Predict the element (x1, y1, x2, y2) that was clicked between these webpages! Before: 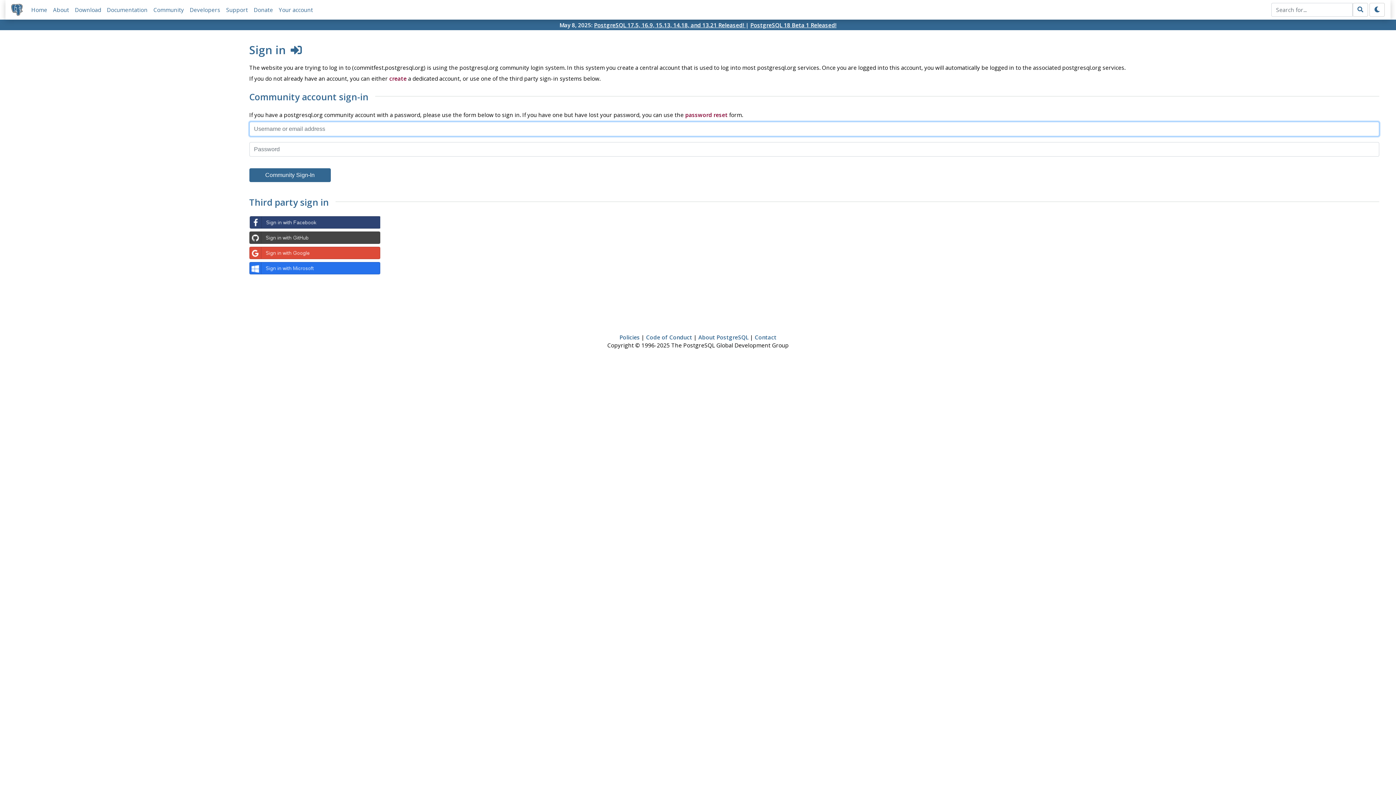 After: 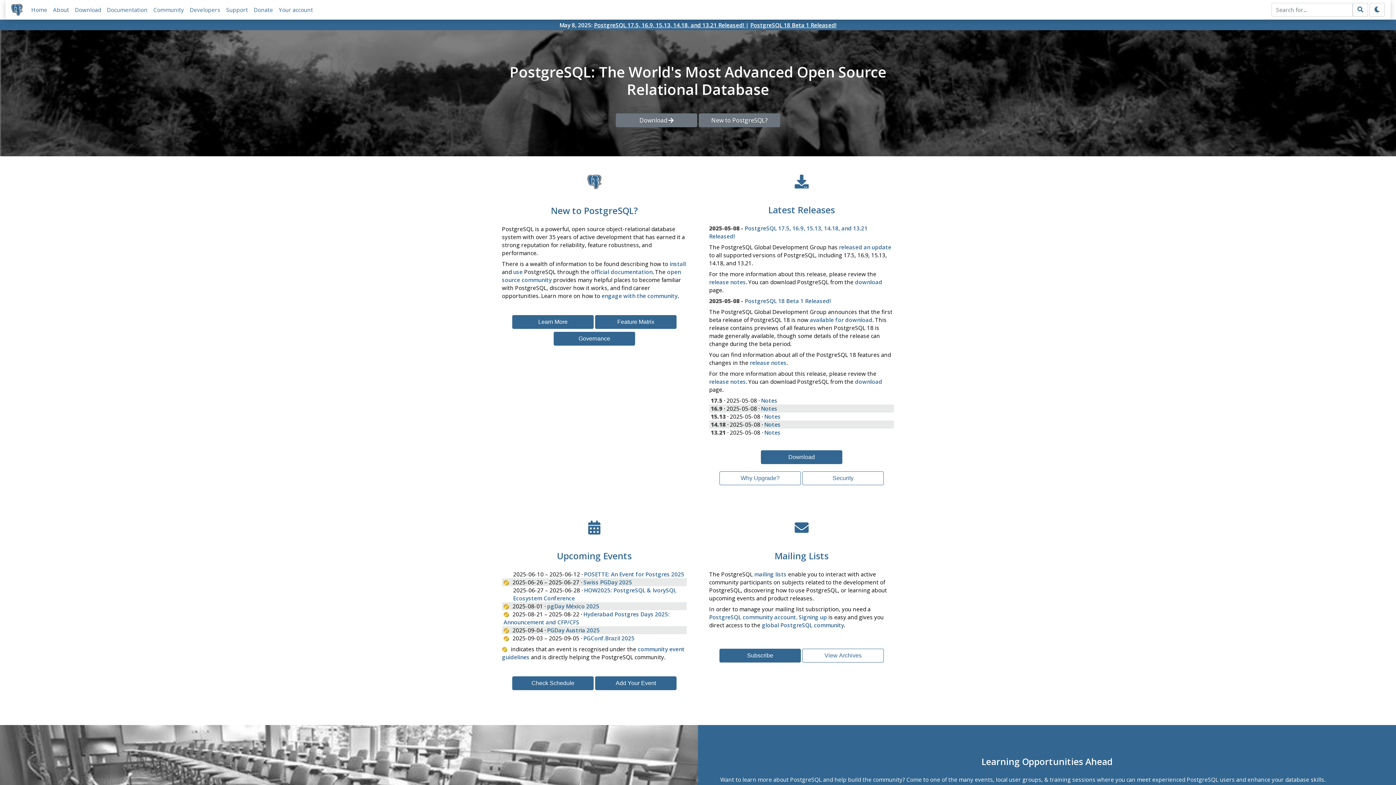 Action: bbox: (11, 3, 22, 15)